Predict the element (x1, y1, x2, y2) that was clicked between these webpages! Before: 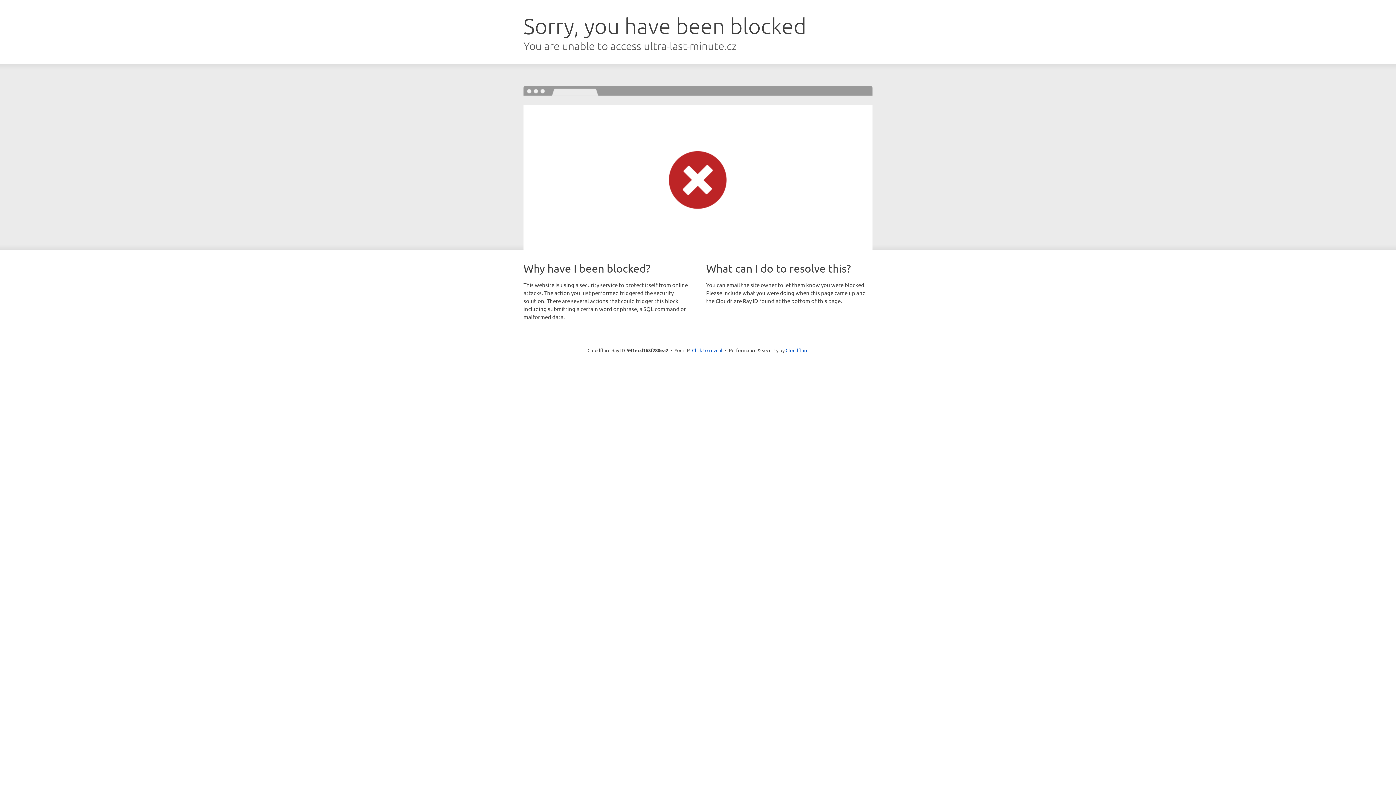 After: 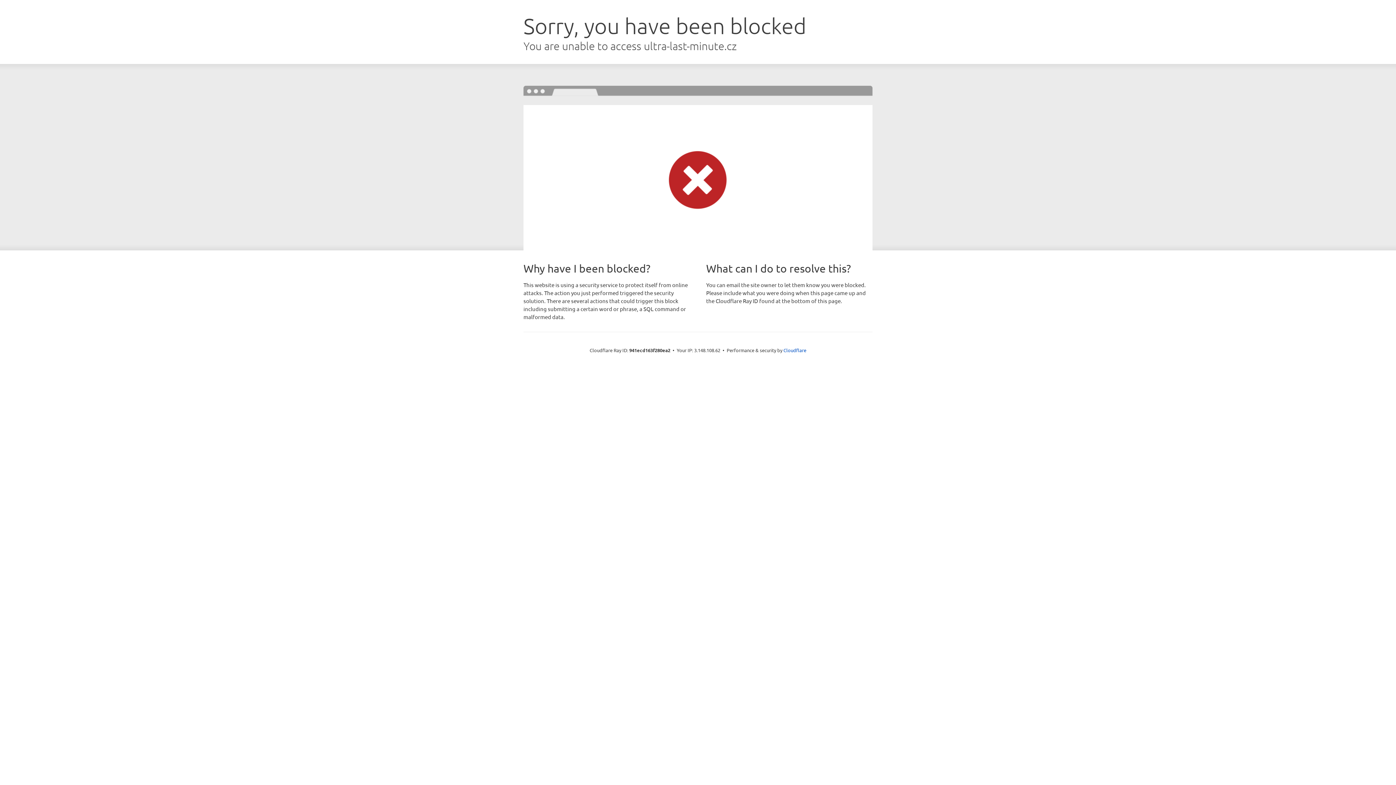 Action: bbox: (692, 346, 722, 353) label: Click to reveal